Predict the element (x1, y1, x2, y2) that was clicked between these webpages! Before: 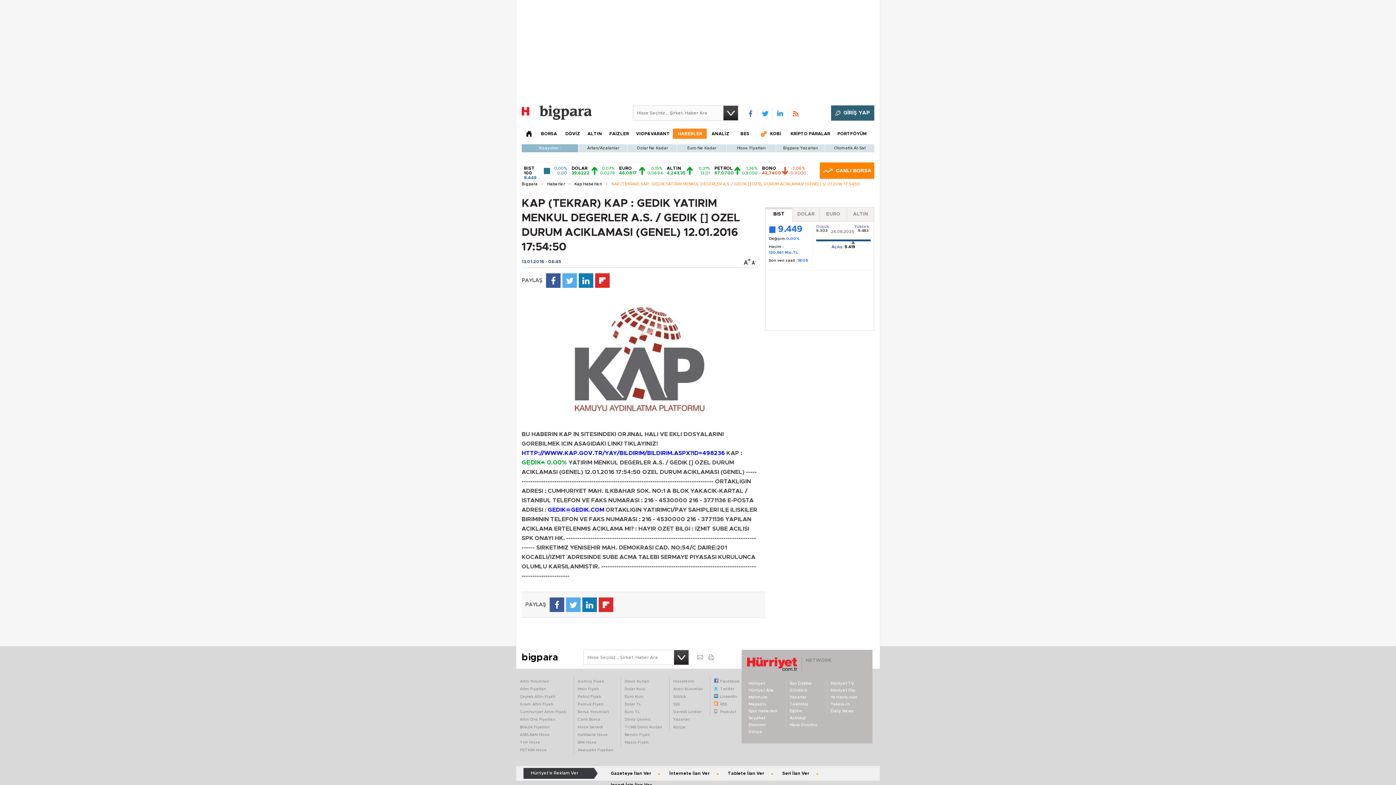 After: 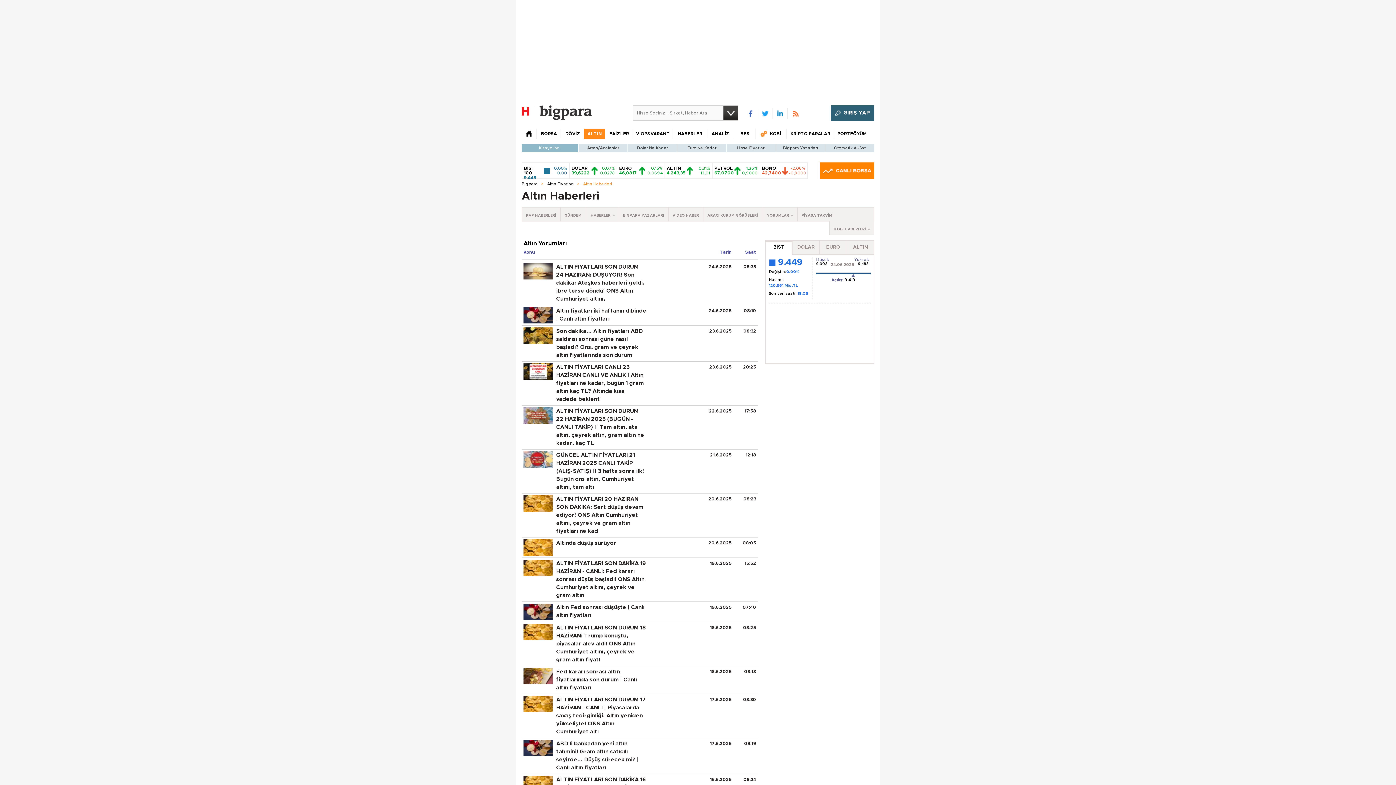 Action: label: Altın Yorumları bbox: (520, 680, 549, 683)